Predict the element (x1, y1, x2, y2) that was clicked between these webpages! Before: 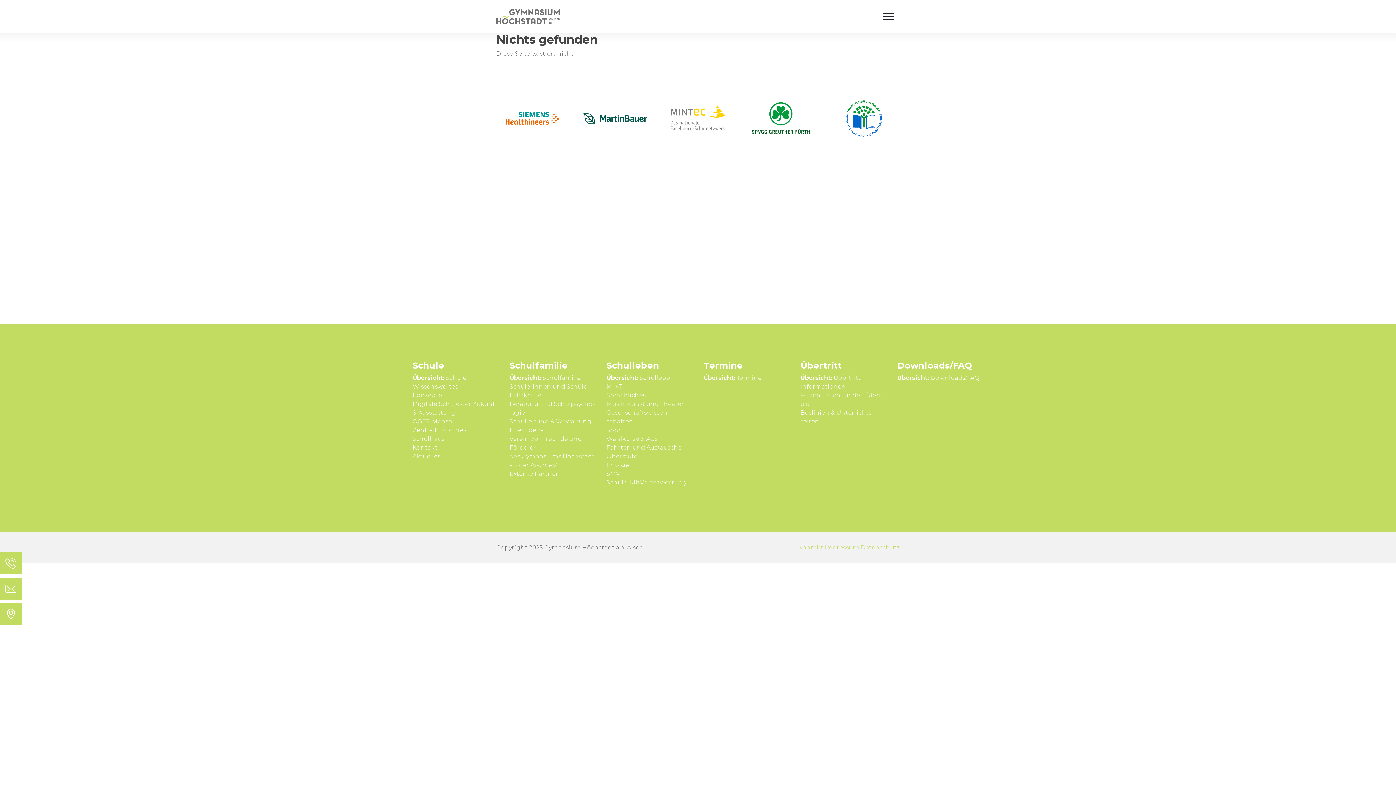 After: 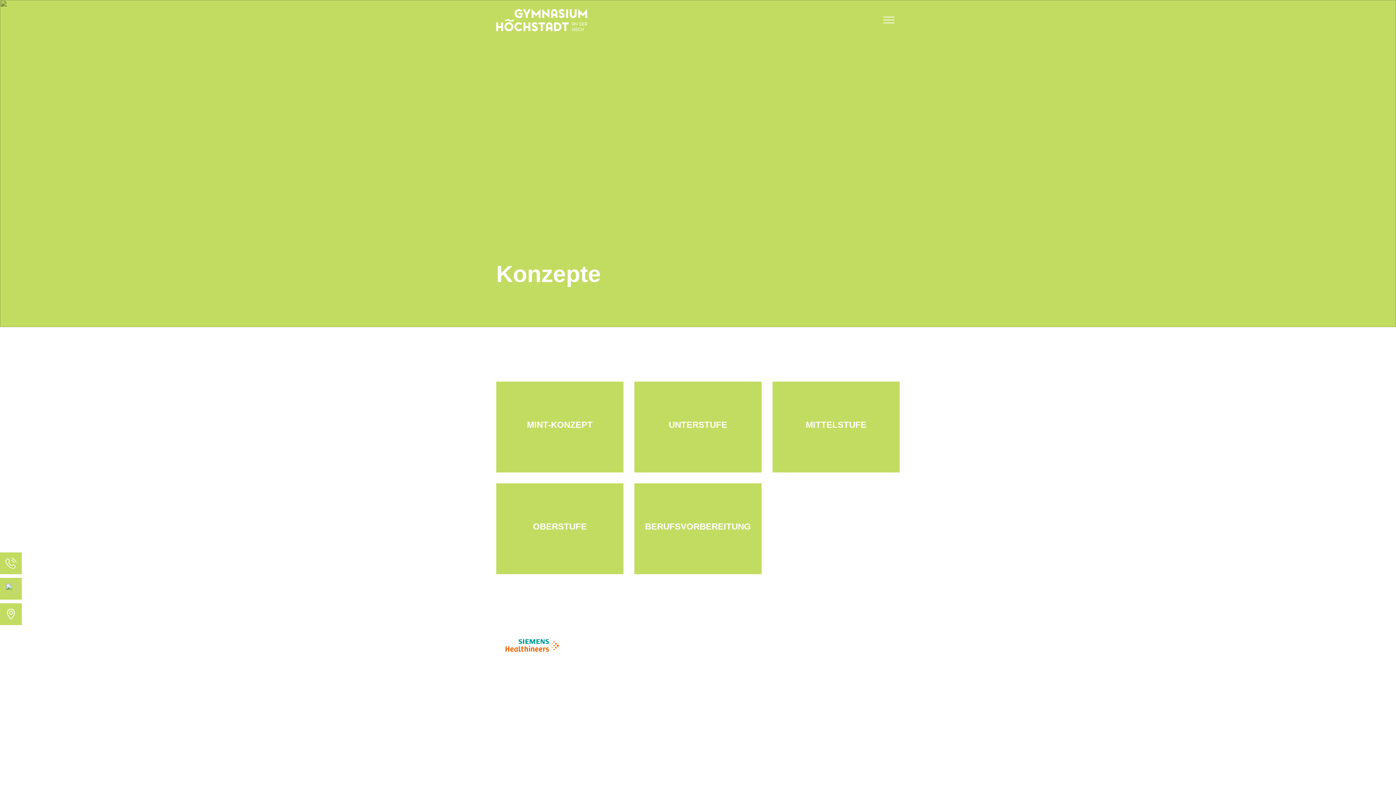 Action: label: Konzepte bbox: (412, 391, 498, 400)